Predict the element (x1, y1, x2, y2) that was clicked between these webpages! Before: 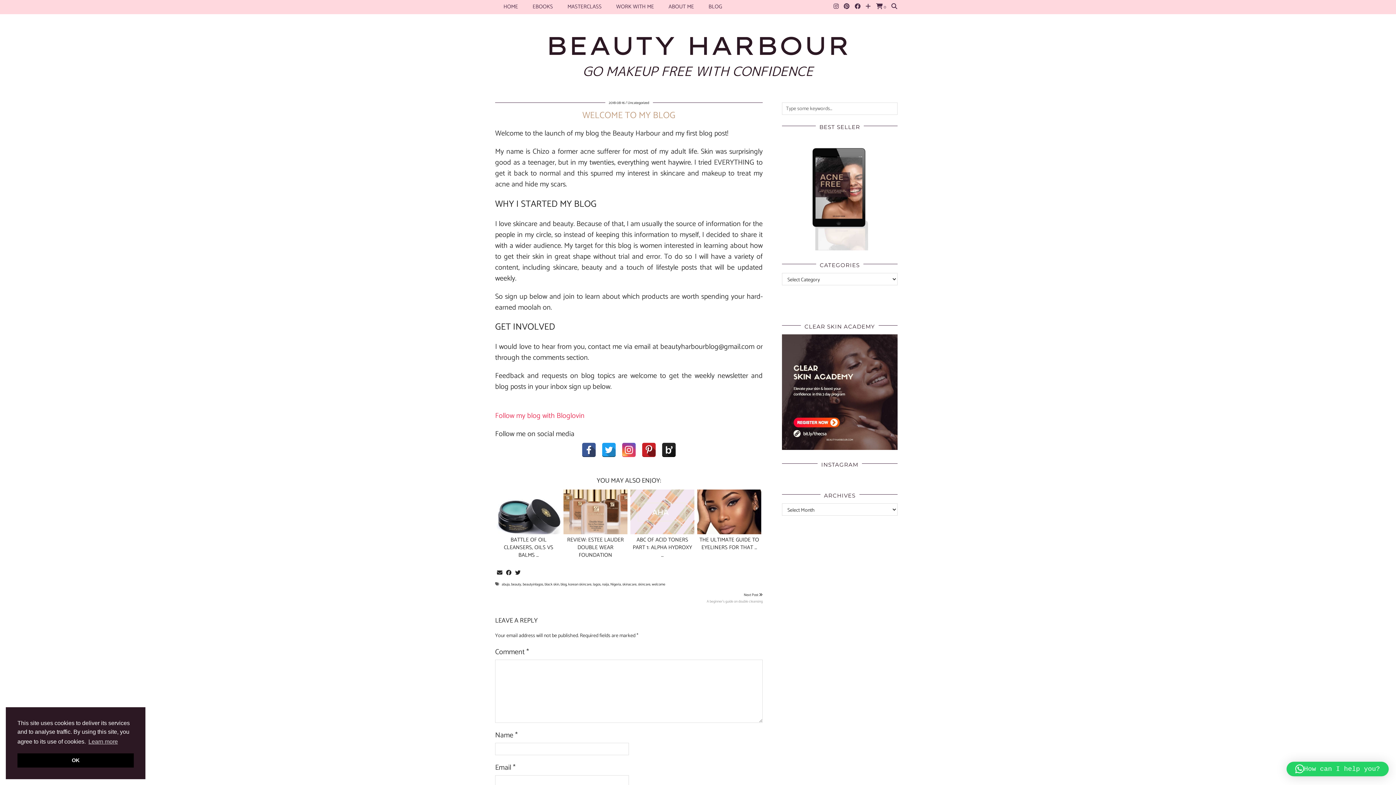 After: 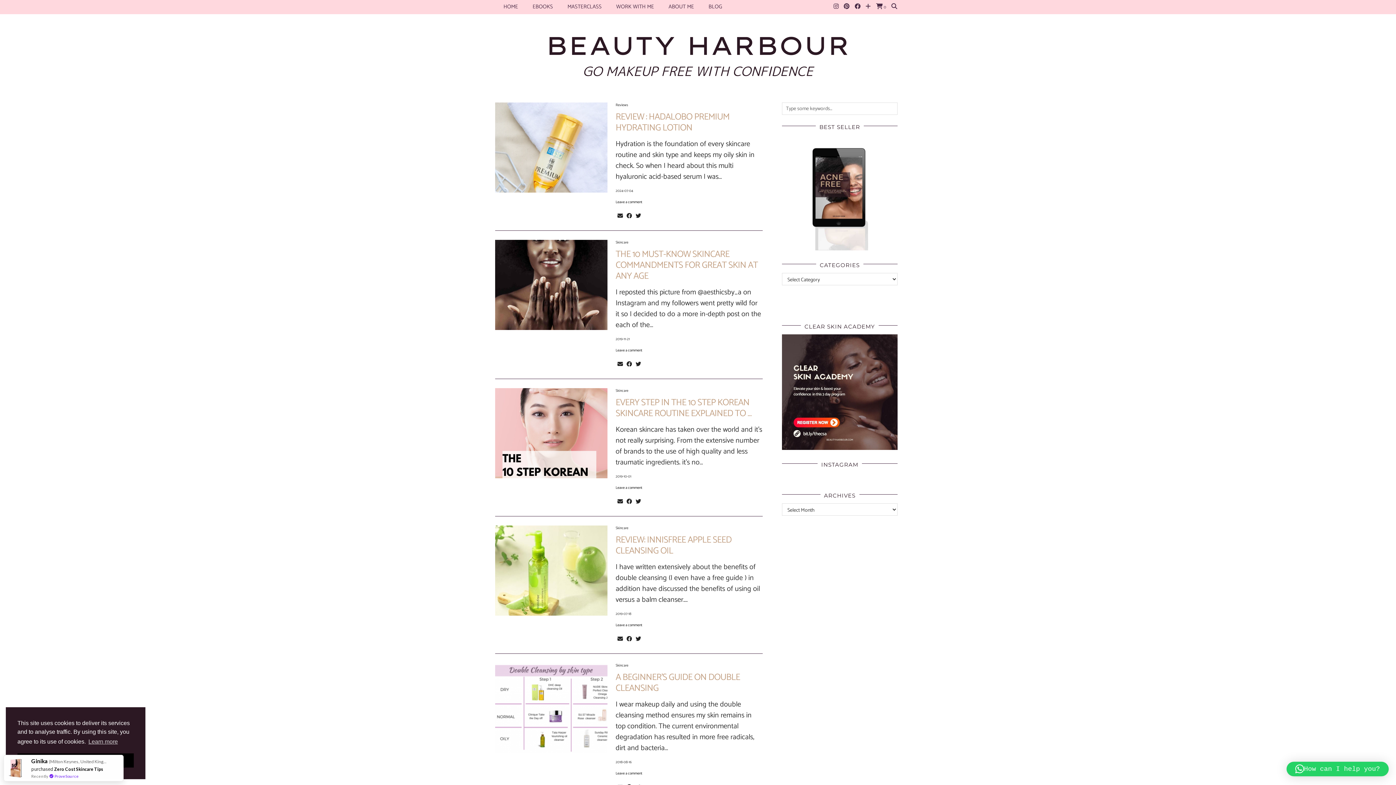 Action: bbox: (568, 581, 591, 587) label: korean skincare